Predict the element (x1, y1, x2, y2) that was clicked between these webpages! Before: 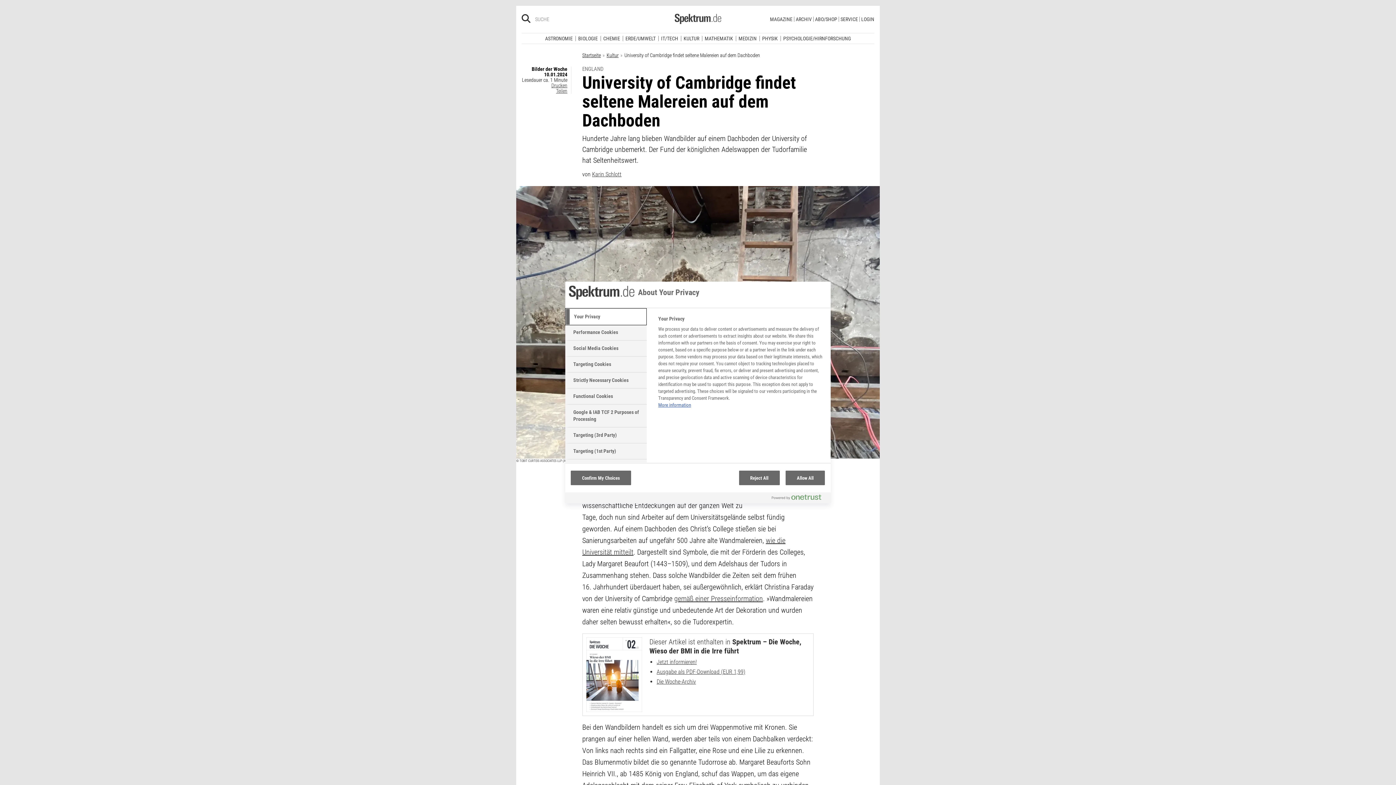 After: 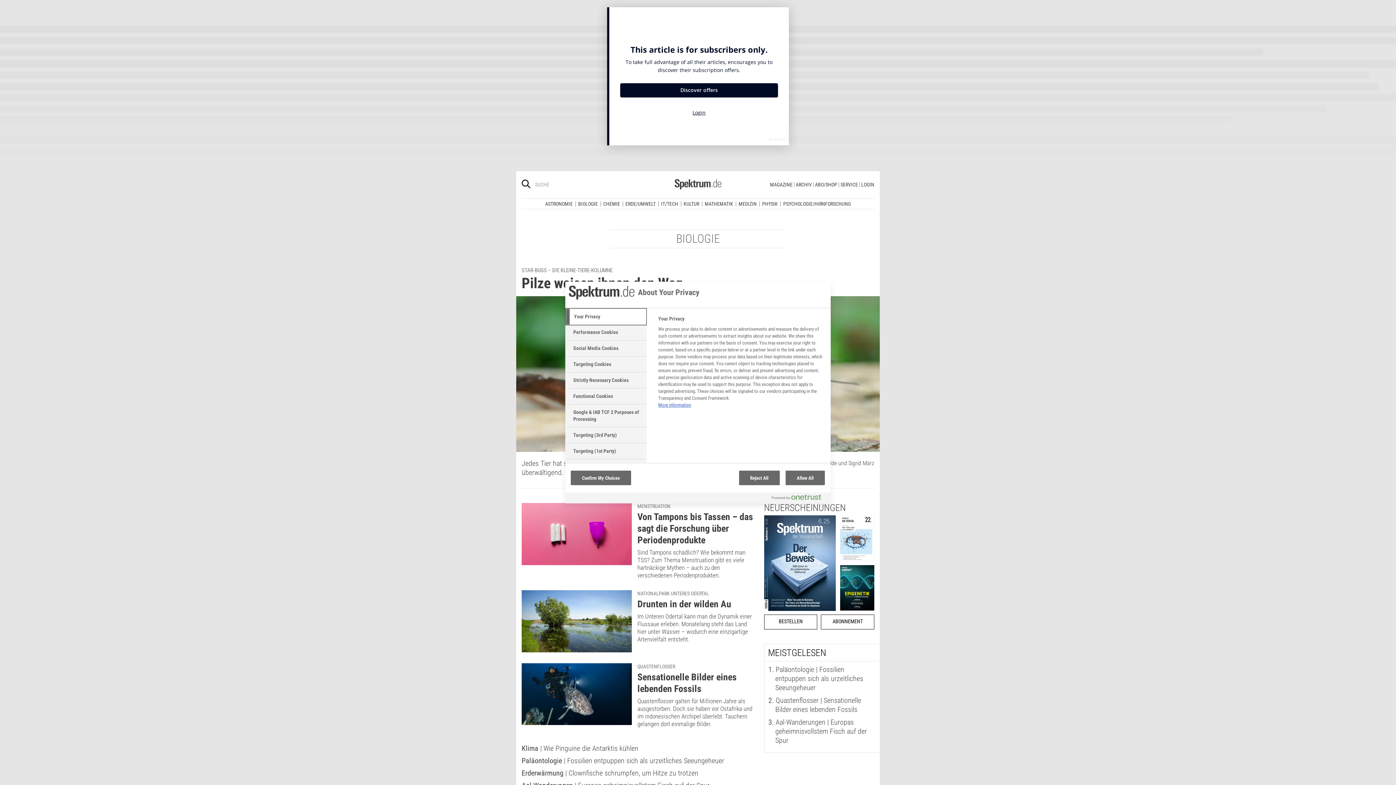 Action: bbox: (575, 30, 600, 35) label: BIOLOGIE